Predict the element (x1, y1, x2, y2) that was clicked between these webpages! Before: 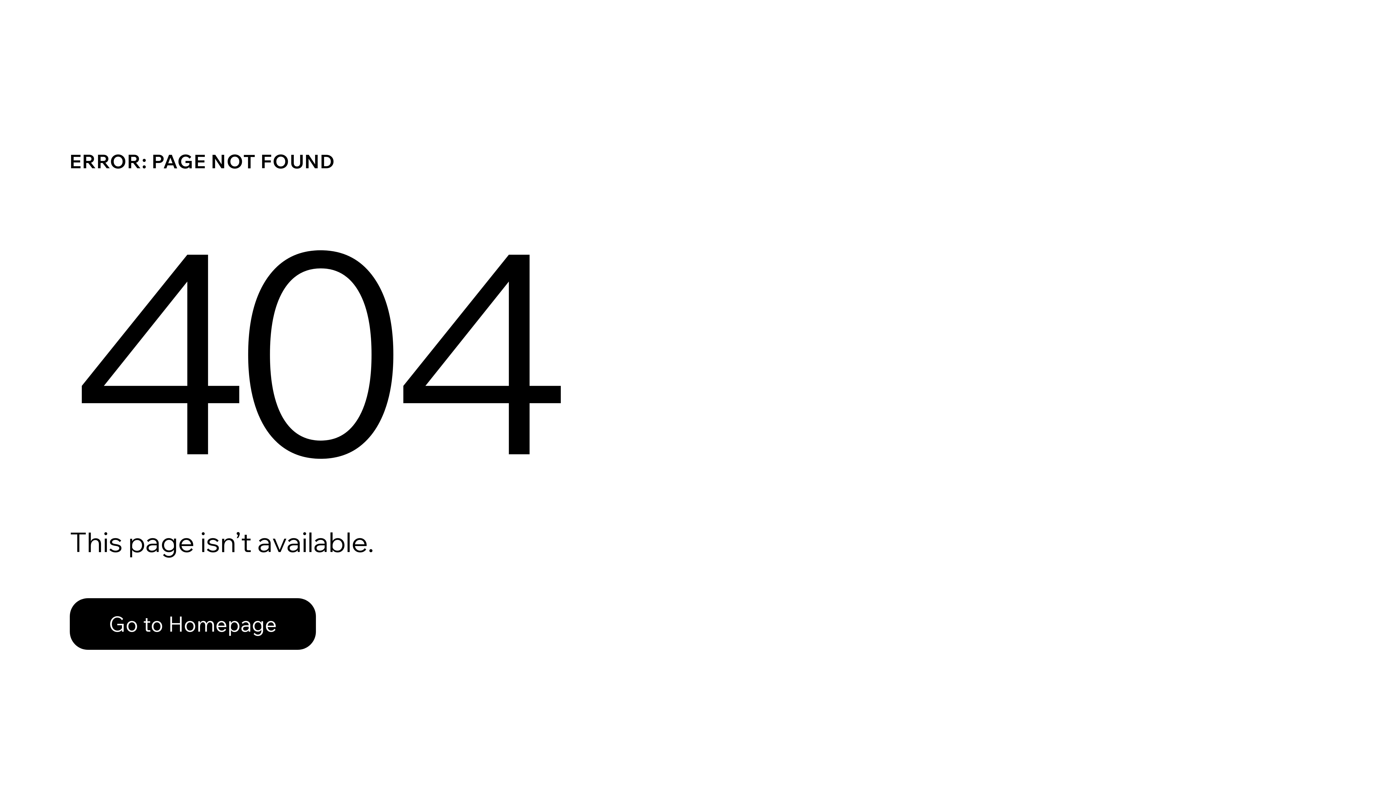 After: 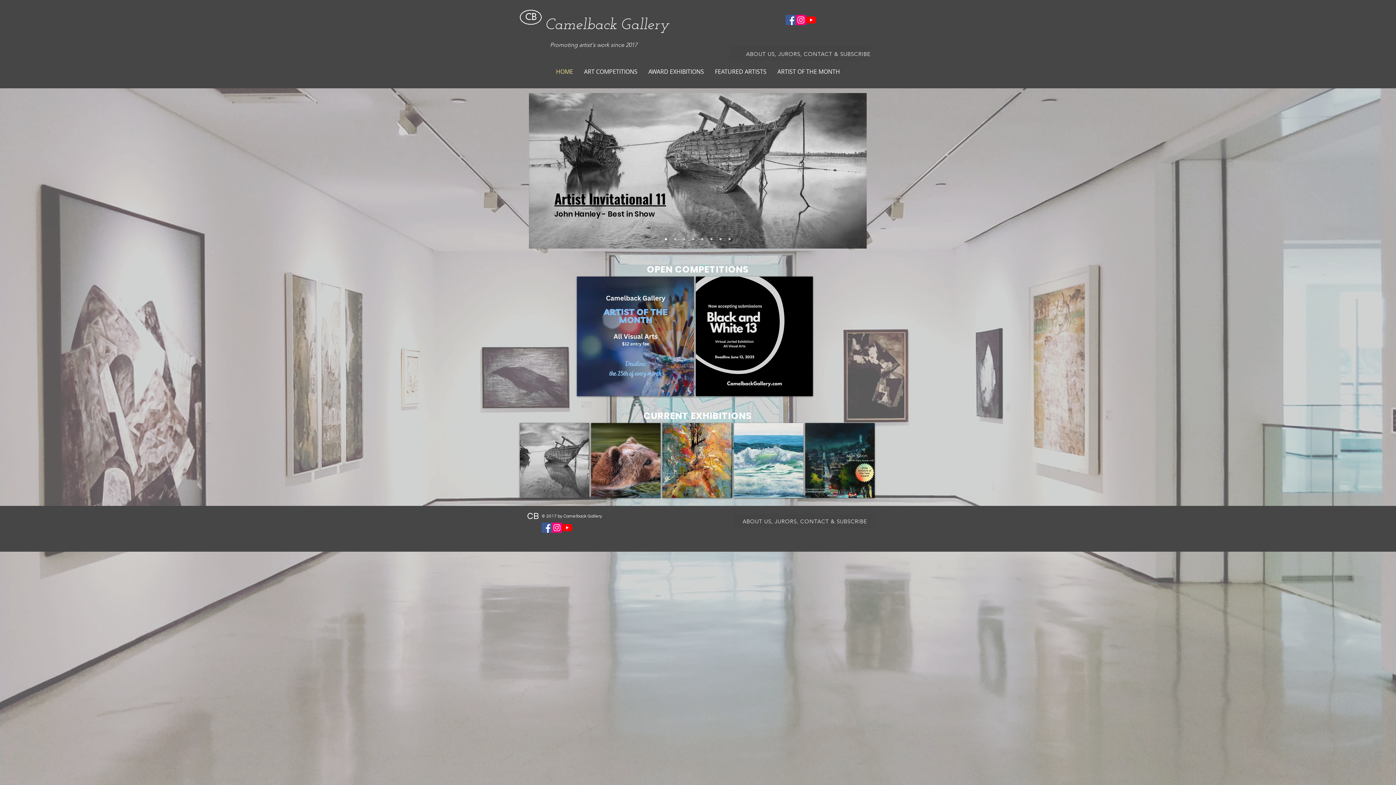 Action: label: Go to Homepage bbox: (69, 598, 316, 650)